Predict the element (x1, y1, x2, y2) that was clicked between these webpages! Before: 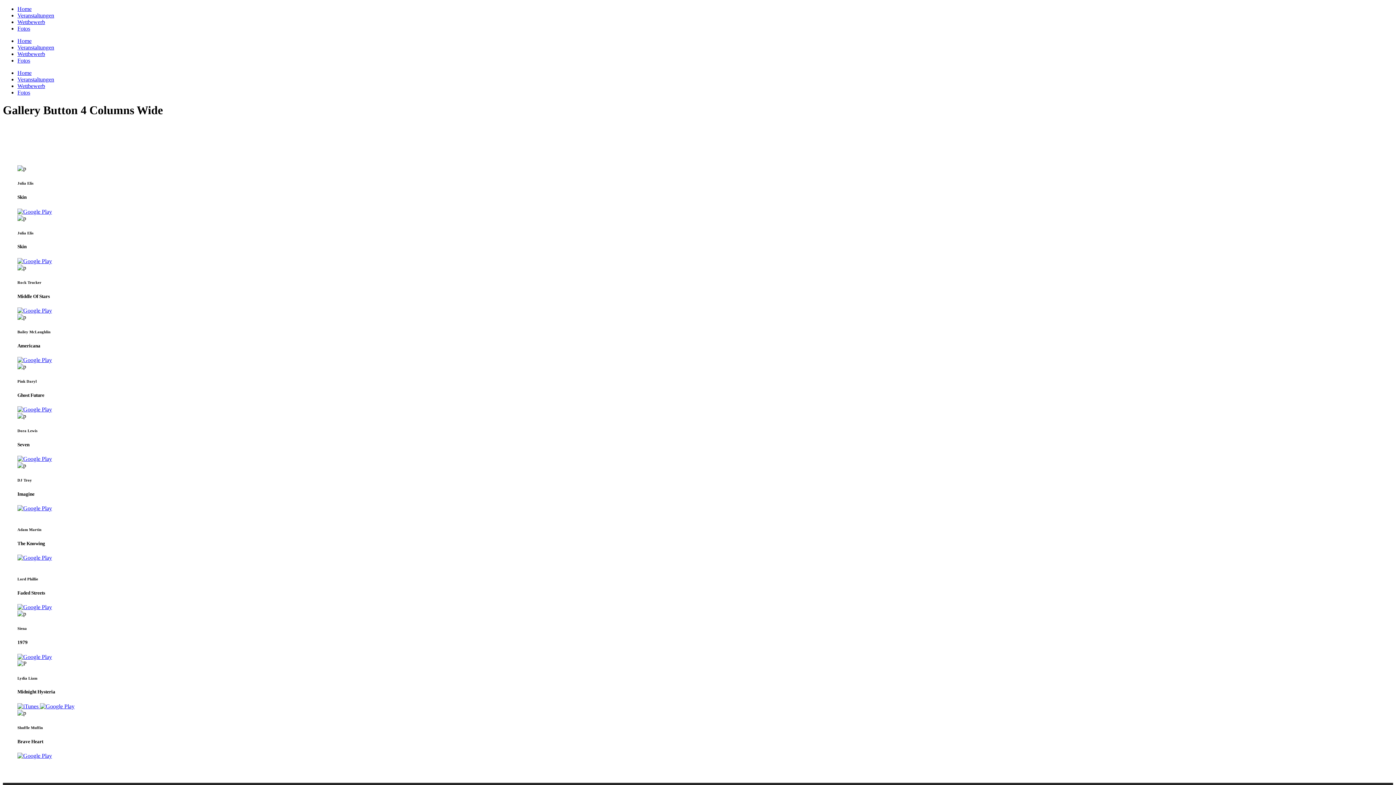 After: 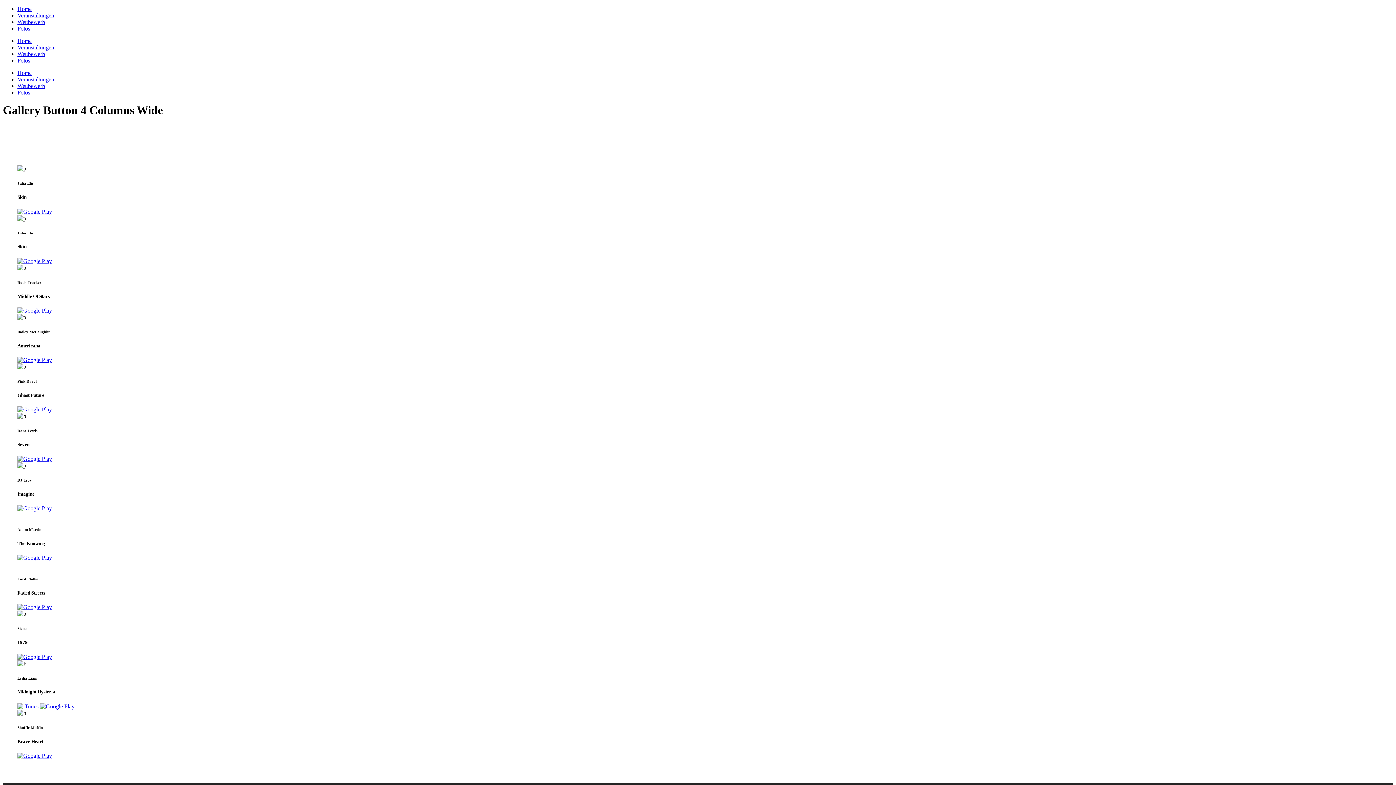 Action: bbox: (17, 307, 52, 313)